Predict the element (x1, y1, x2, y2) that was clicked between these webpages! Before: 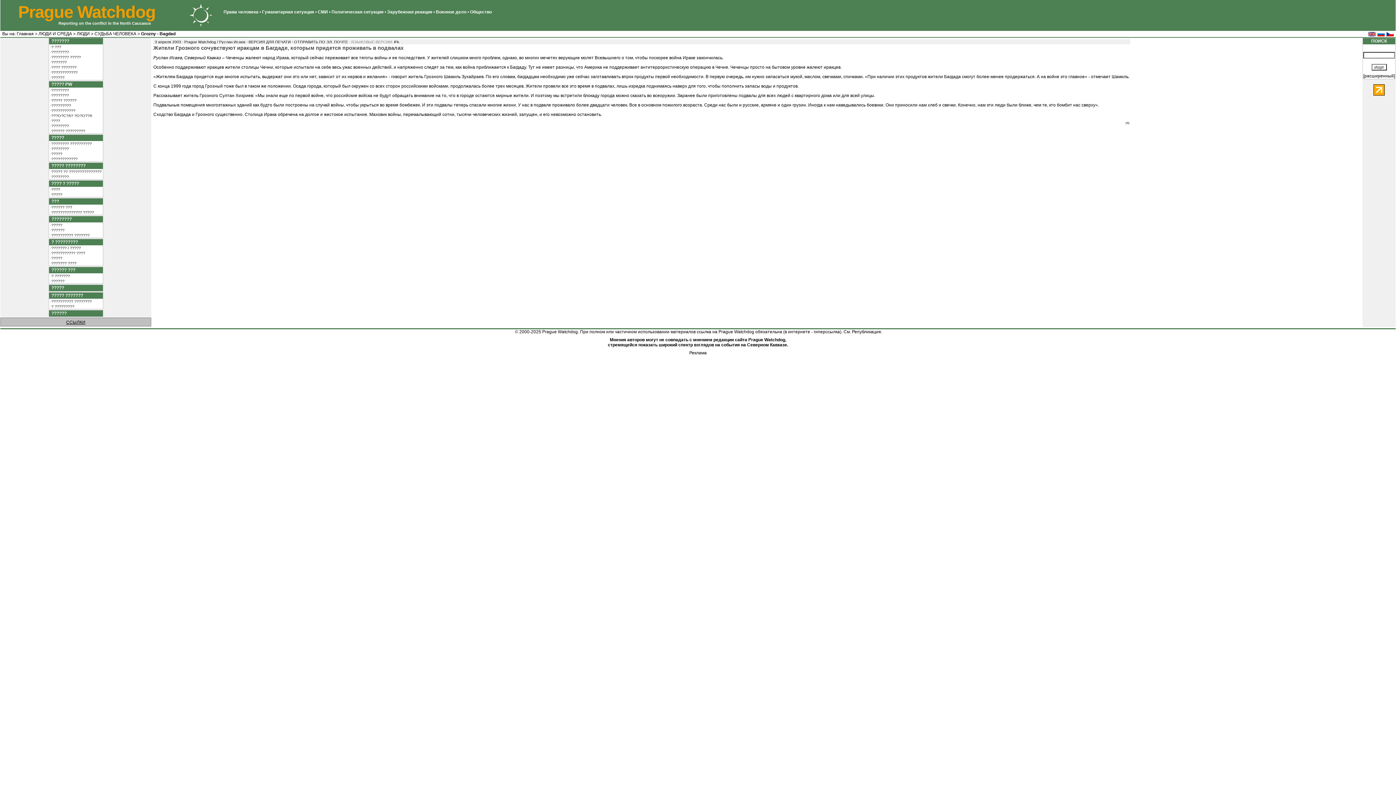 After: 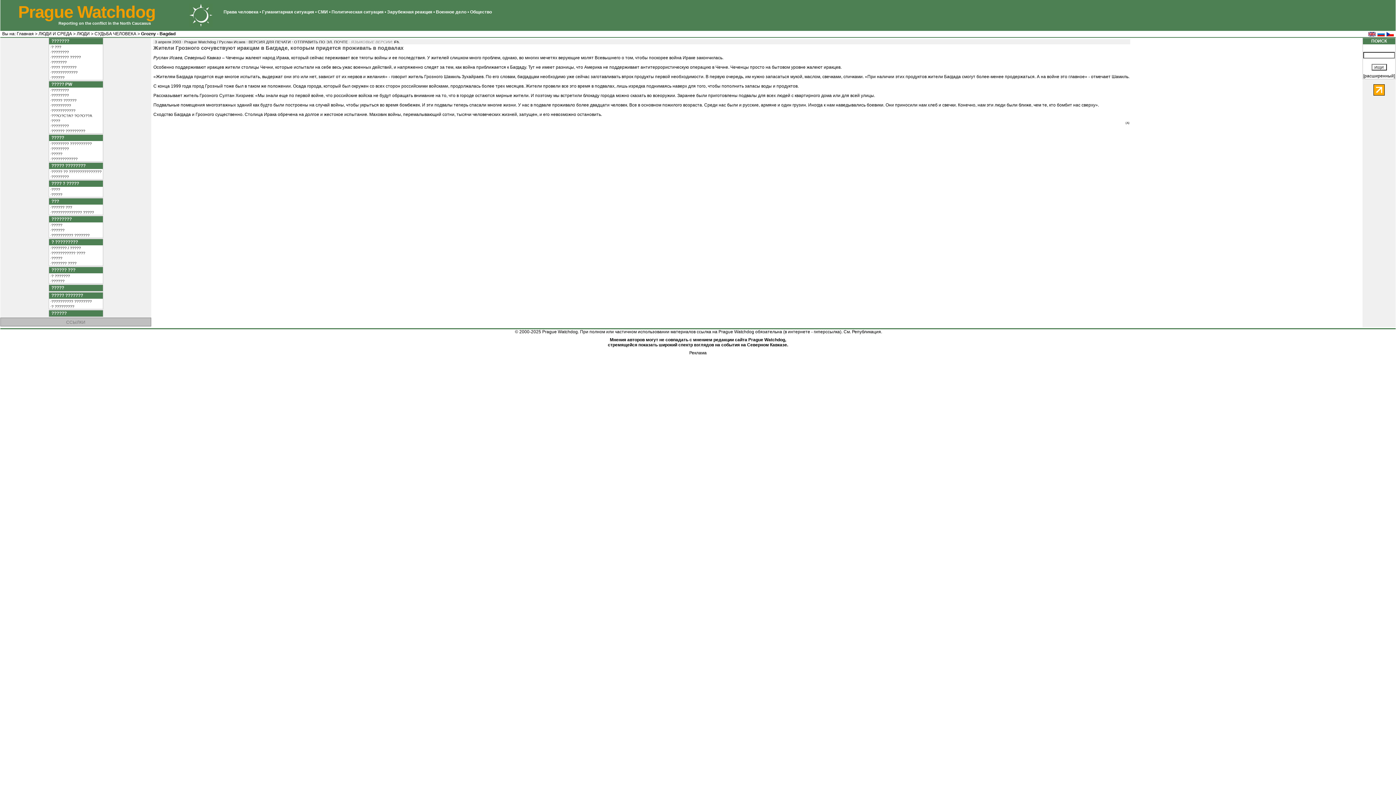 Action: label: ССЫЛКИ bbox: (66, 320, 85, 325)